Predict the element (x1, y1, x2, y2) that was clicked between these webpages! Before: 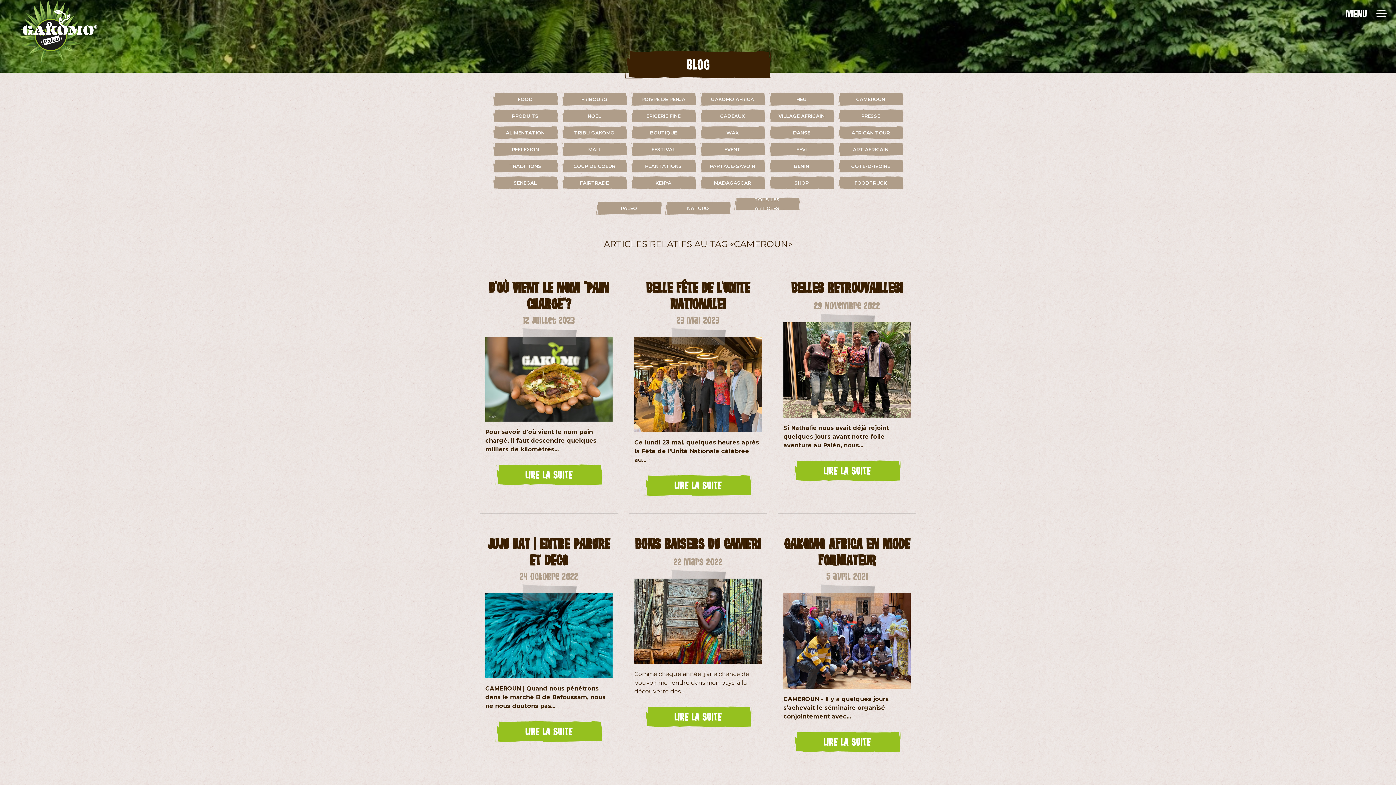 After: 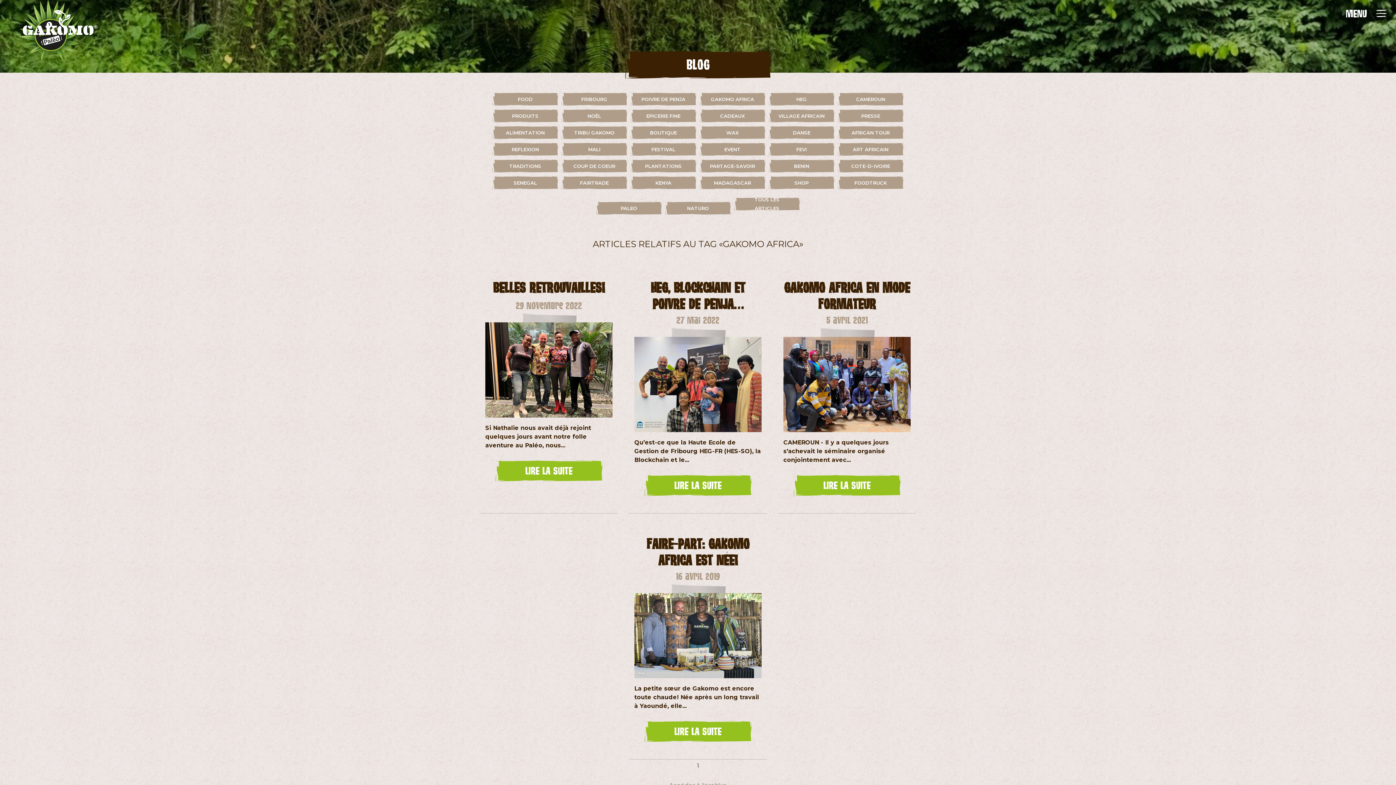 Action: bbox: (700, 92, 765, 105) label: GAKOMO AFRICA